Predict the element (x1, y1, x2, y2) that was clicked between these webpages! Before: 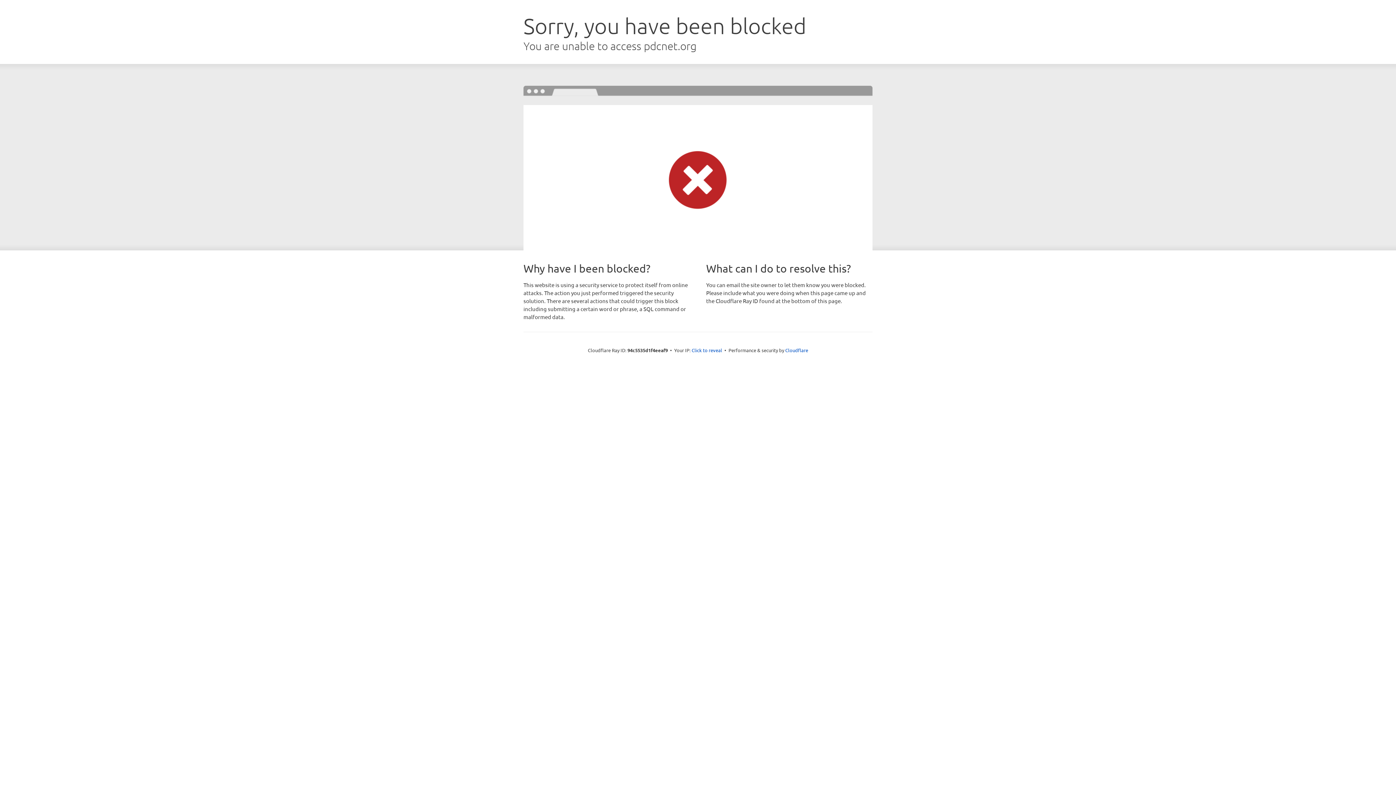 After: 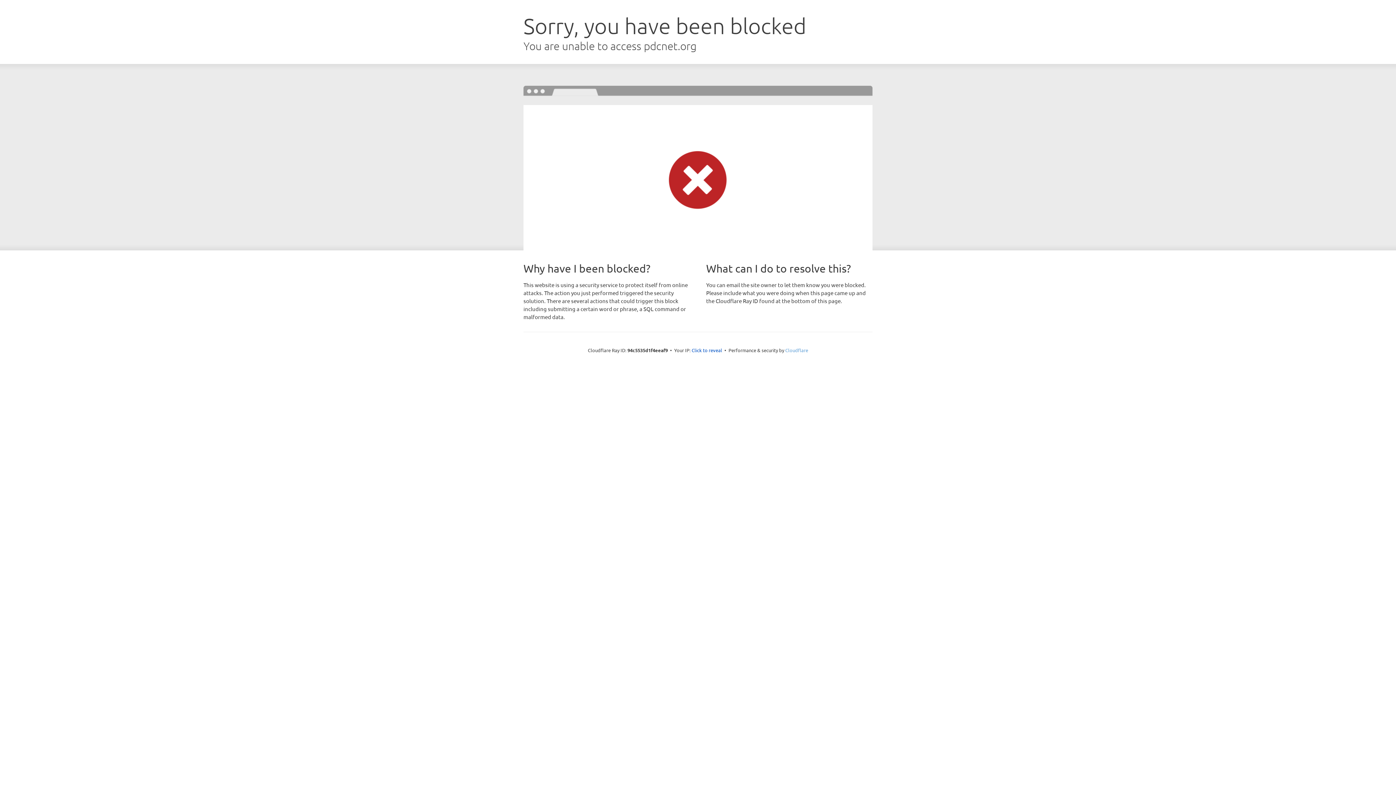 Action: label: Cloudflare bbox: (785, 347, 808, 353)